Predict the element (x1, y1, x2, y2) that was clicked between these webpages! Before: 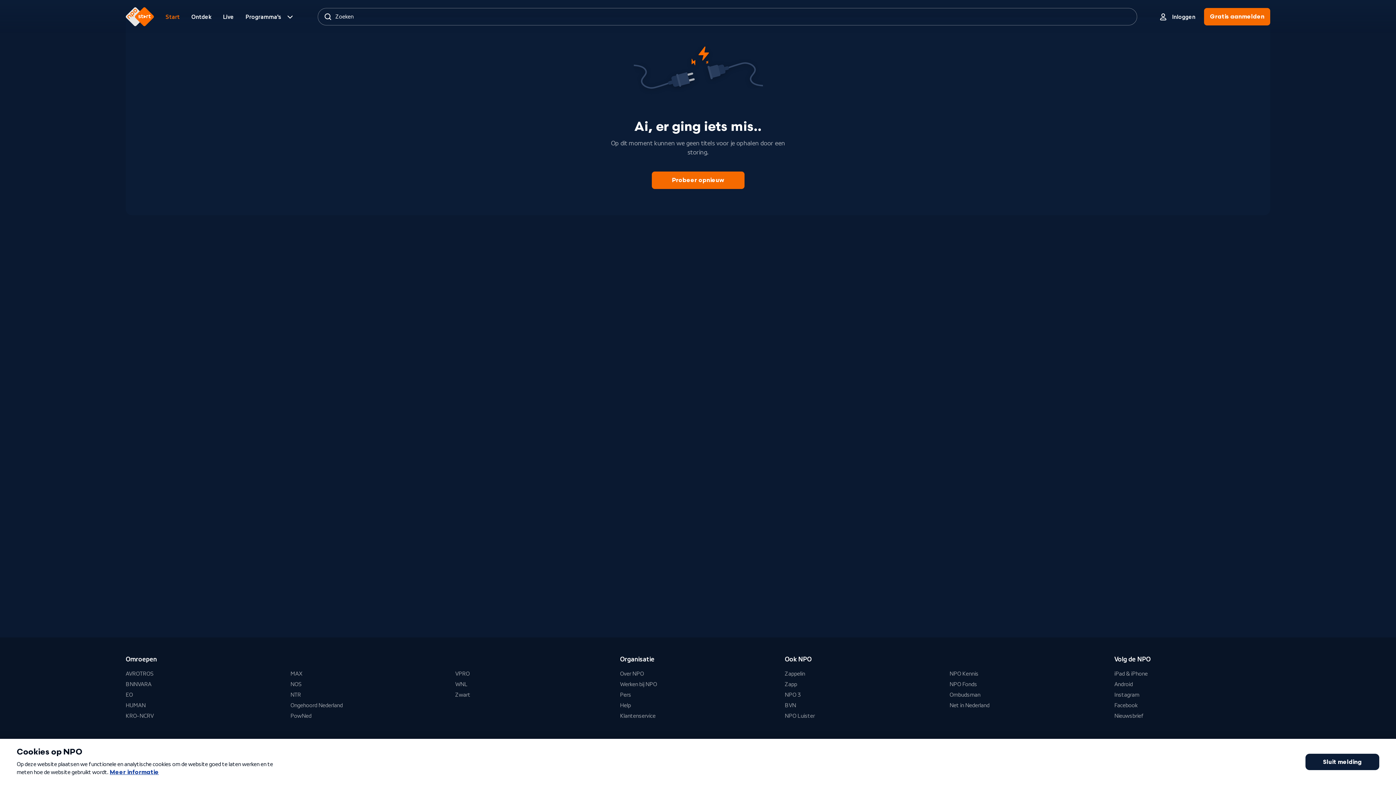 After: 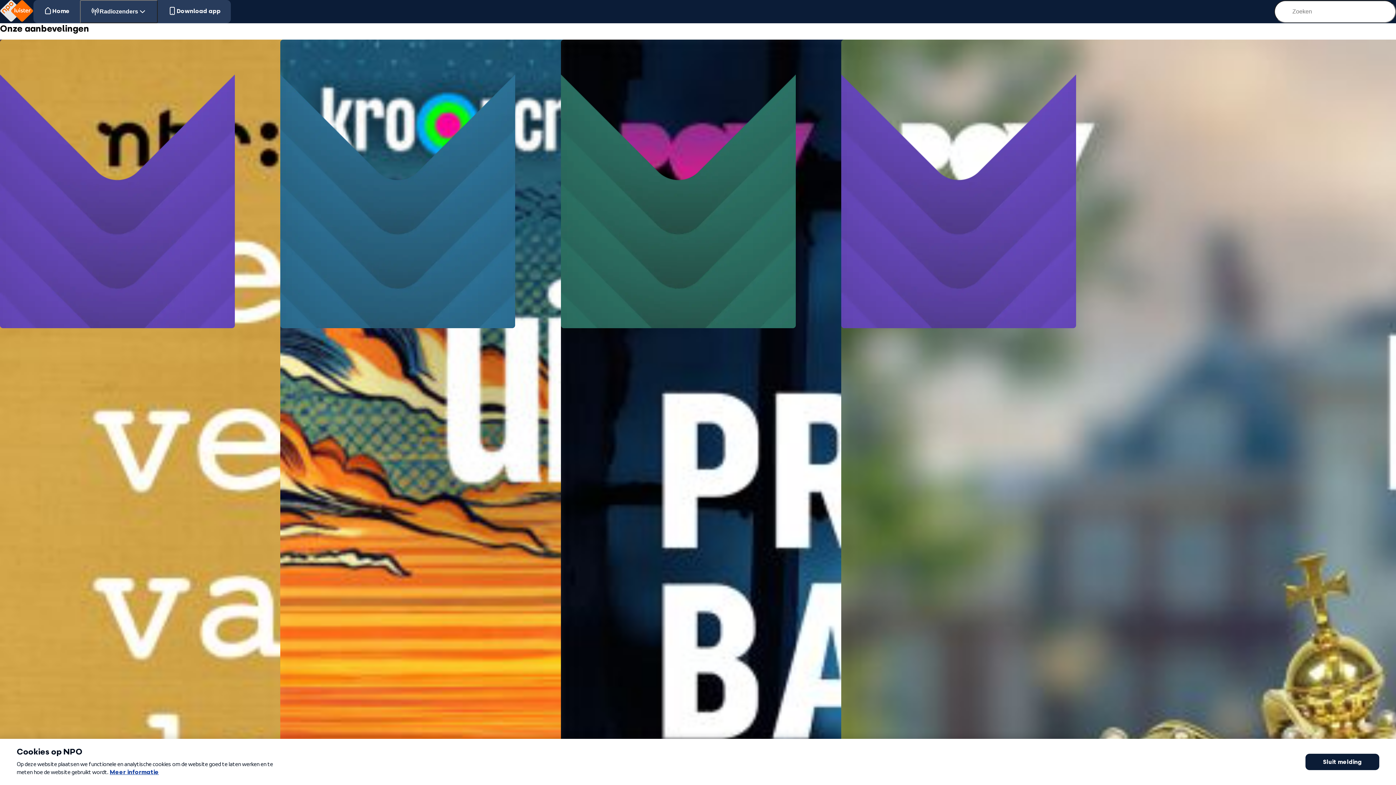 Action: label: NPO Luister bbox: (784, 712, 815, 720)